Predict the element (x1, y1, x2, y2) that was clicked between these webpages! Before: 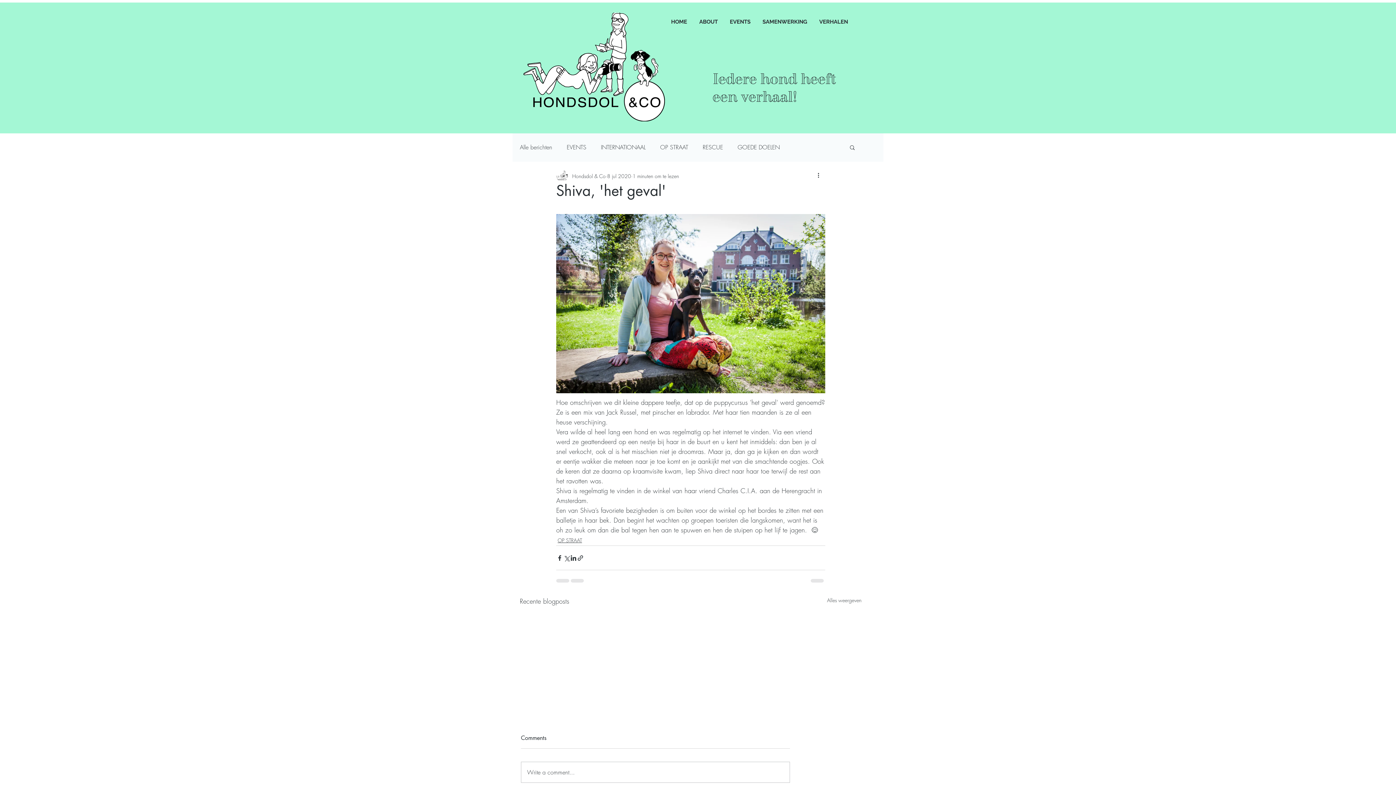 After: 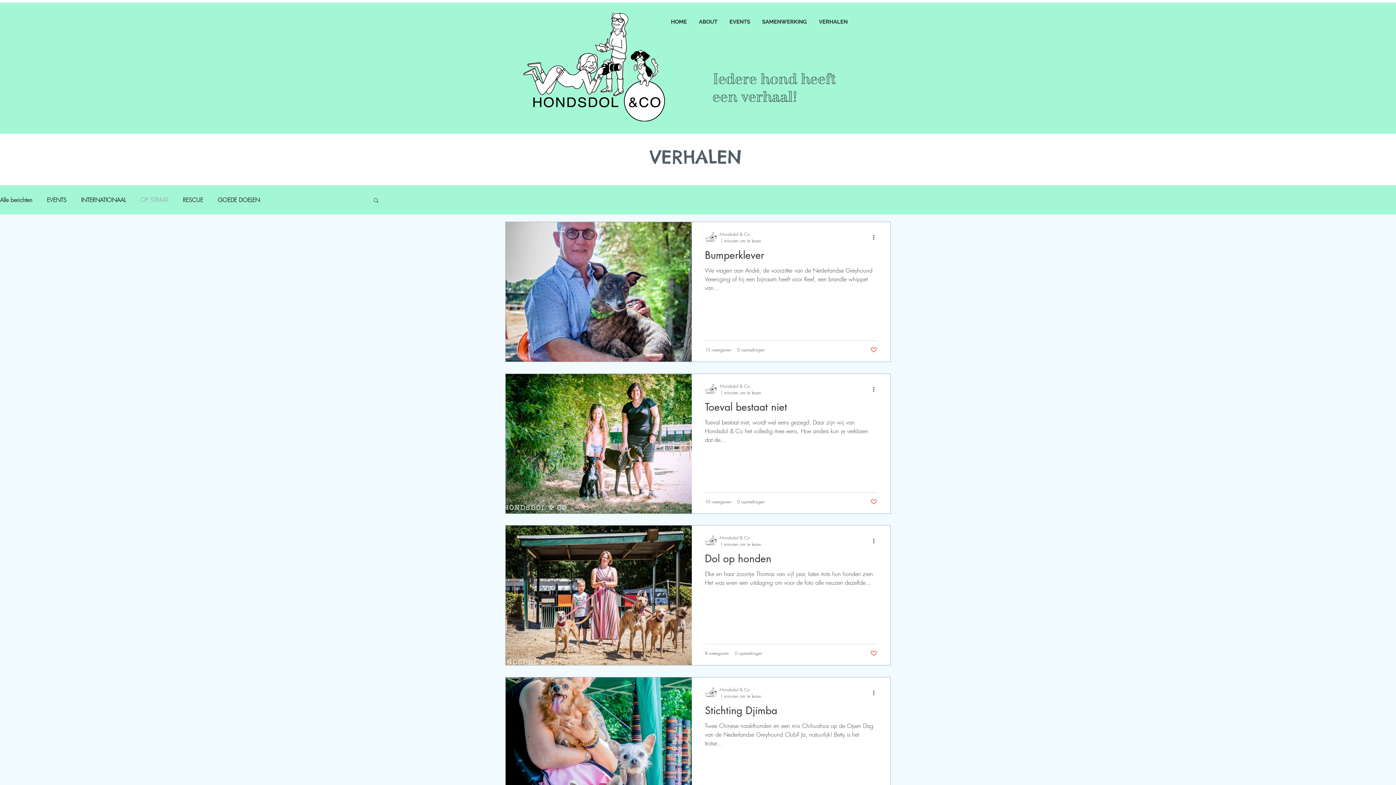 Action: label: OP STRAAT bbox: (660, 143, 688, 151)